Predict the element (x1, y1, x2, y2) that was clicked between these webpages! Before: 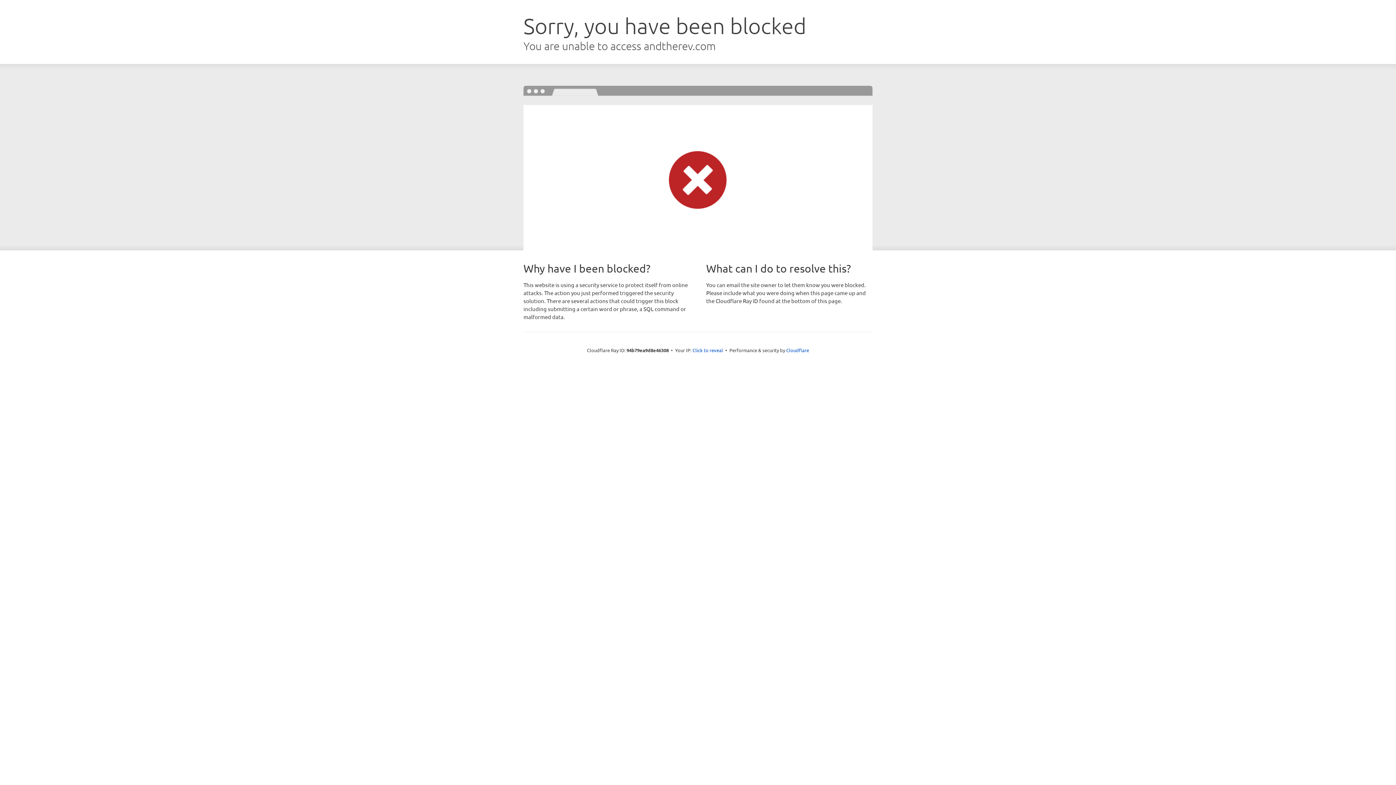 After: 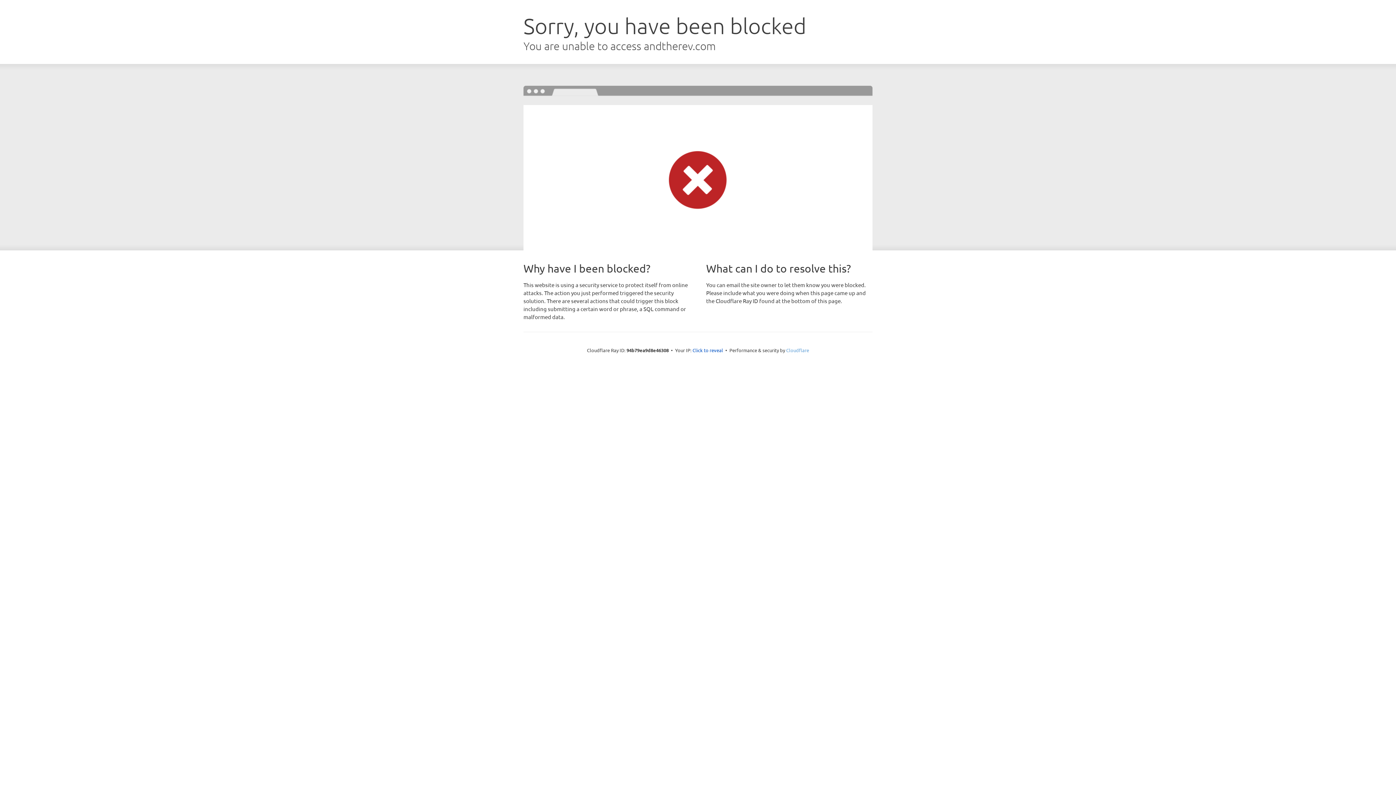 Action: bbox: (786, 347, 809, 353) label: Cloudflare